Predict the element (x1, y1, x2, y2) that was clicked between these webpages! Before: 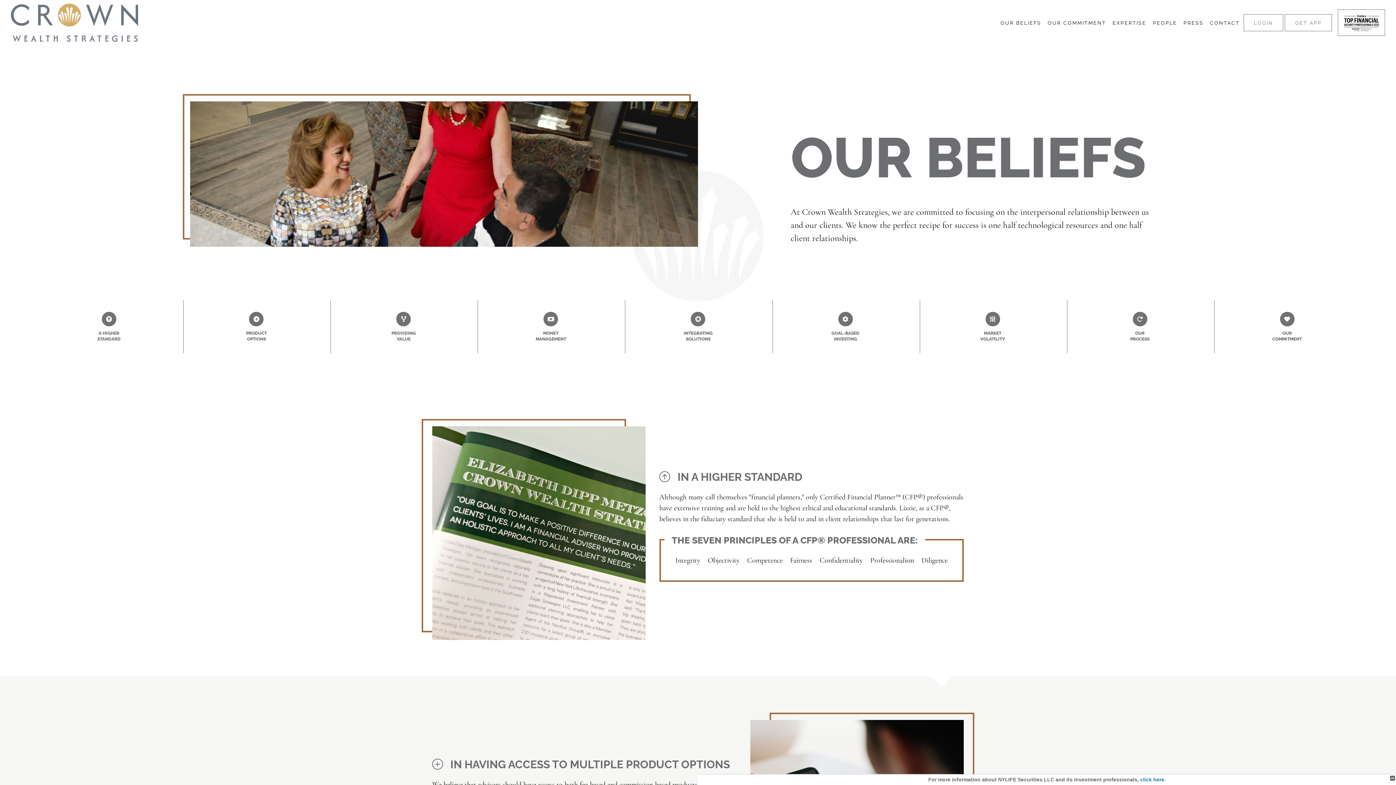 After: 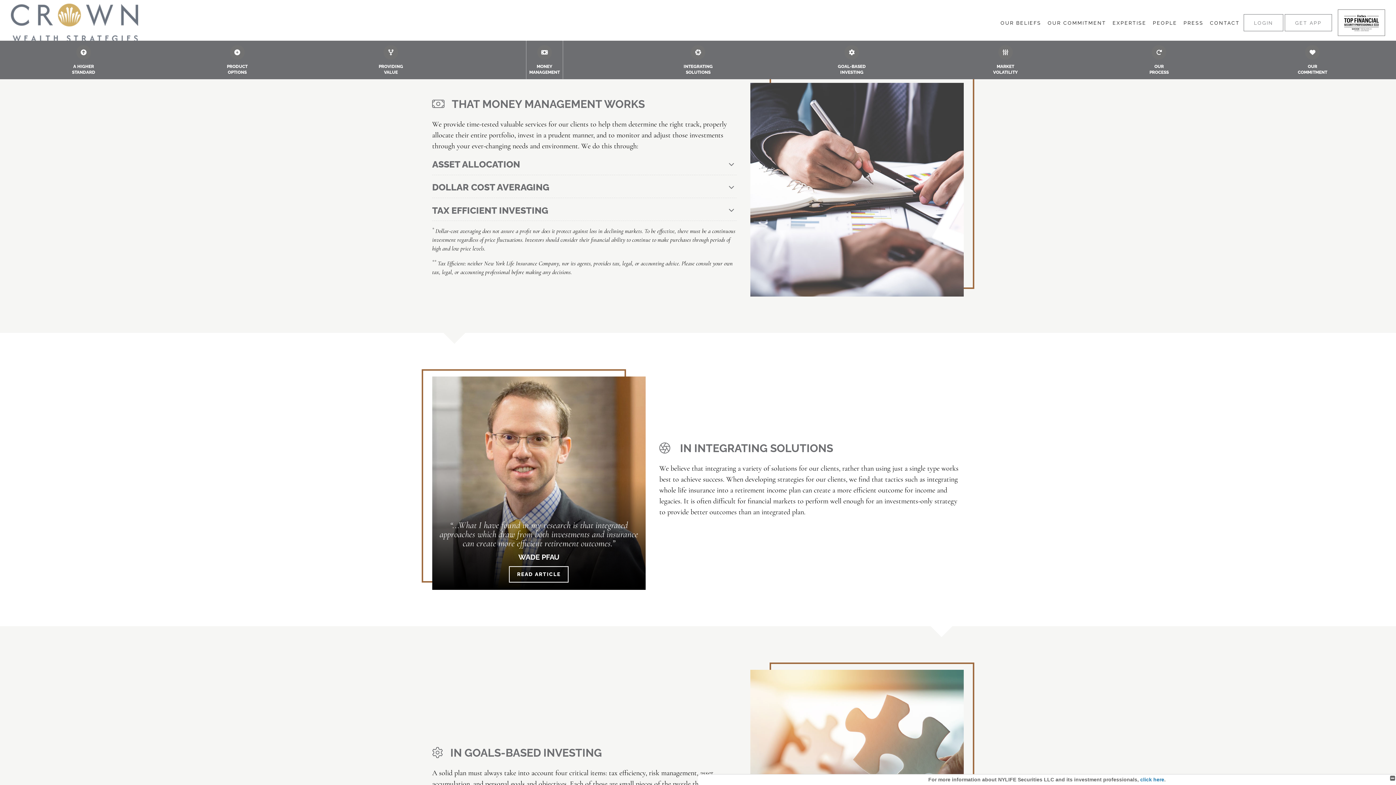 Action: bbox: (532, 300, 569, 353) label: MONEY
MANAGEMENT